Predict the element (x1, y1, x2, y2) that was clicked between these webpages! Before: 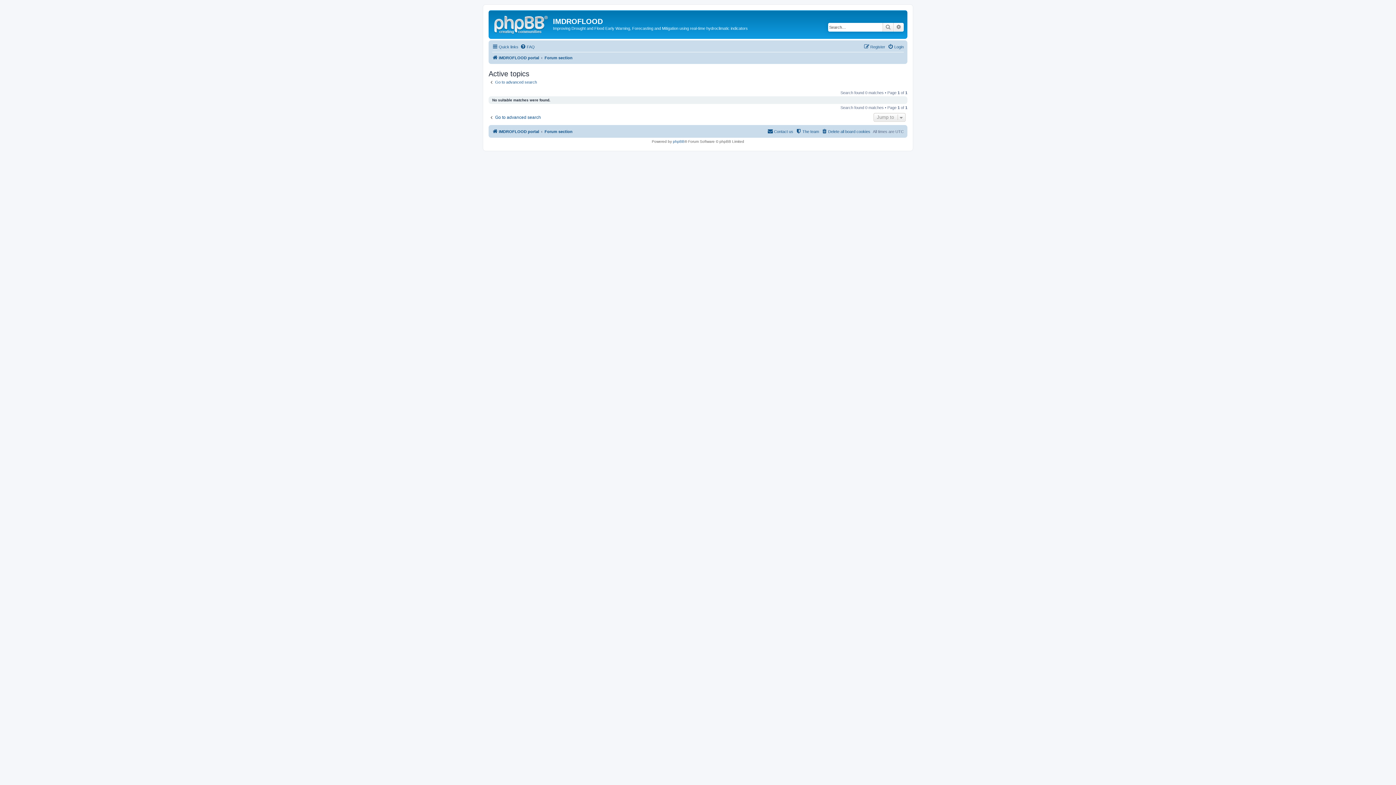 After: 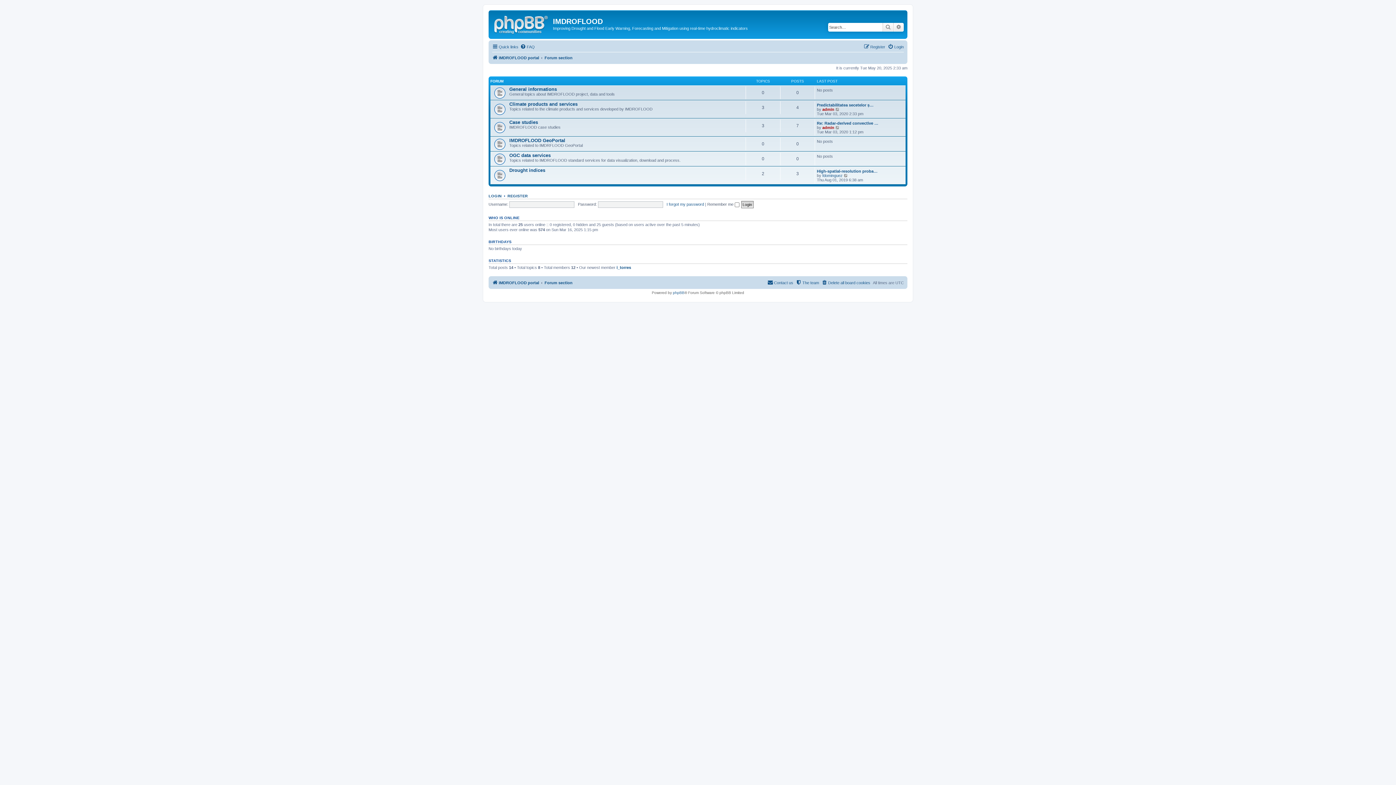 Action: bbox: (544, 53, 572, 62) label: Forum section